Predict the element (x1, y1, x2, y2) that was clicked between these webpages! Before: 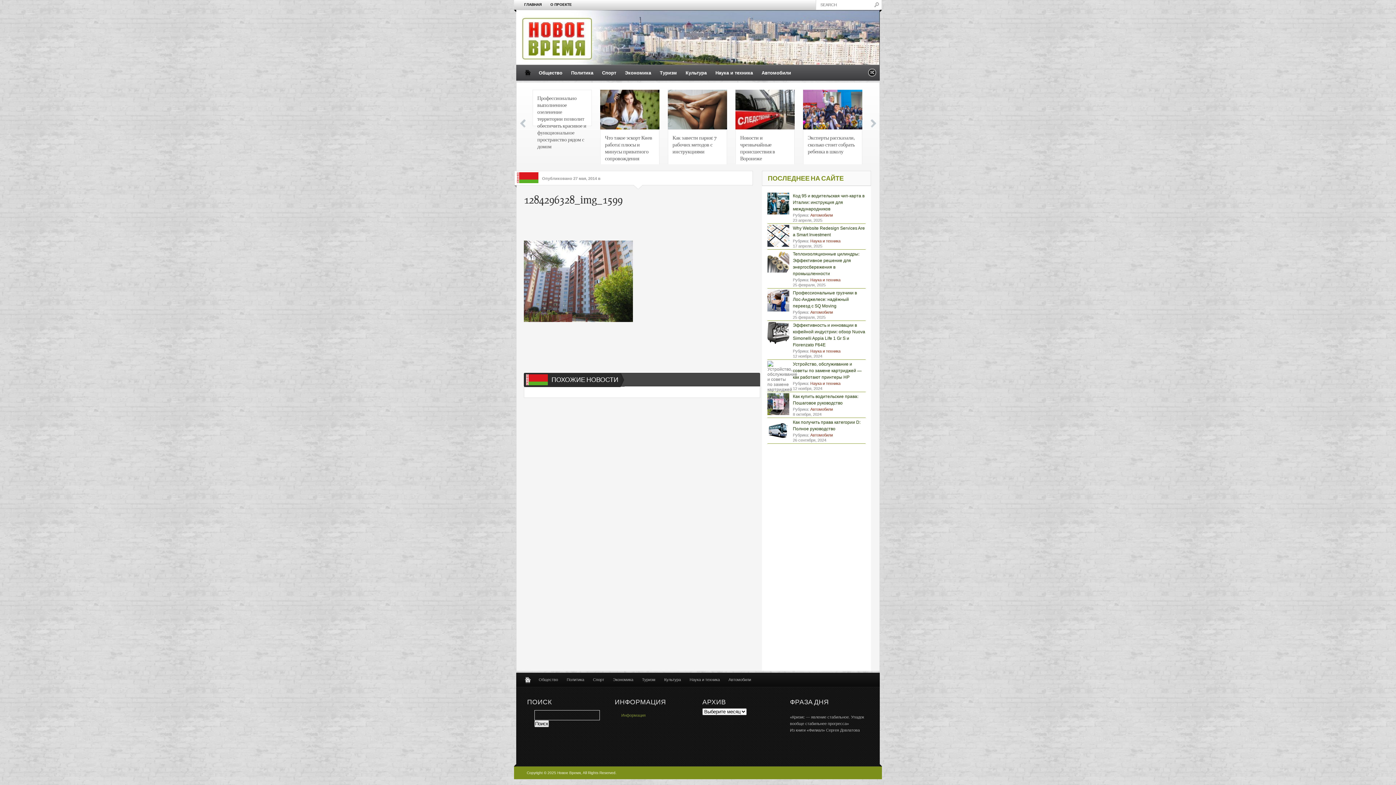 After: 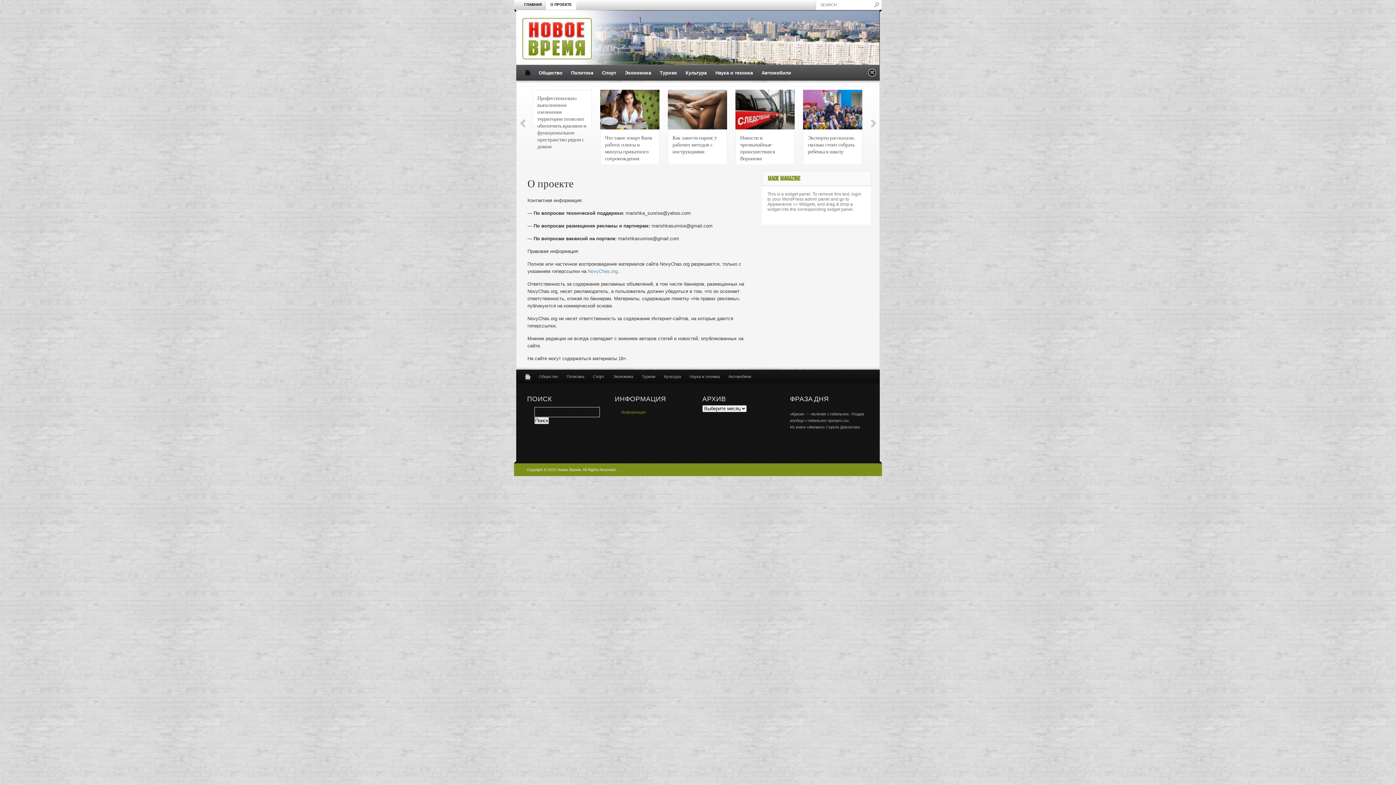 Action: label: О ПРОЕКТЕ bbox: (546, 0, 576, 9)